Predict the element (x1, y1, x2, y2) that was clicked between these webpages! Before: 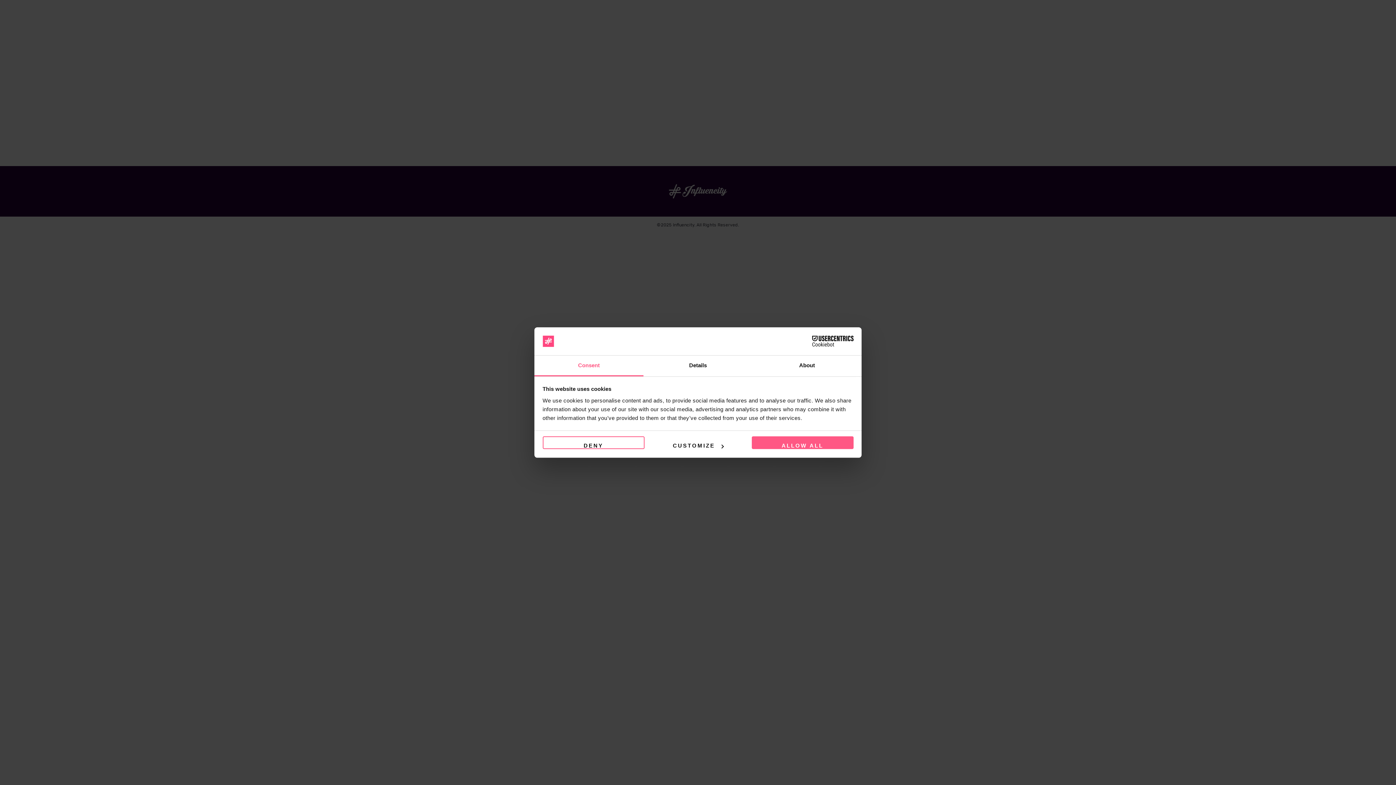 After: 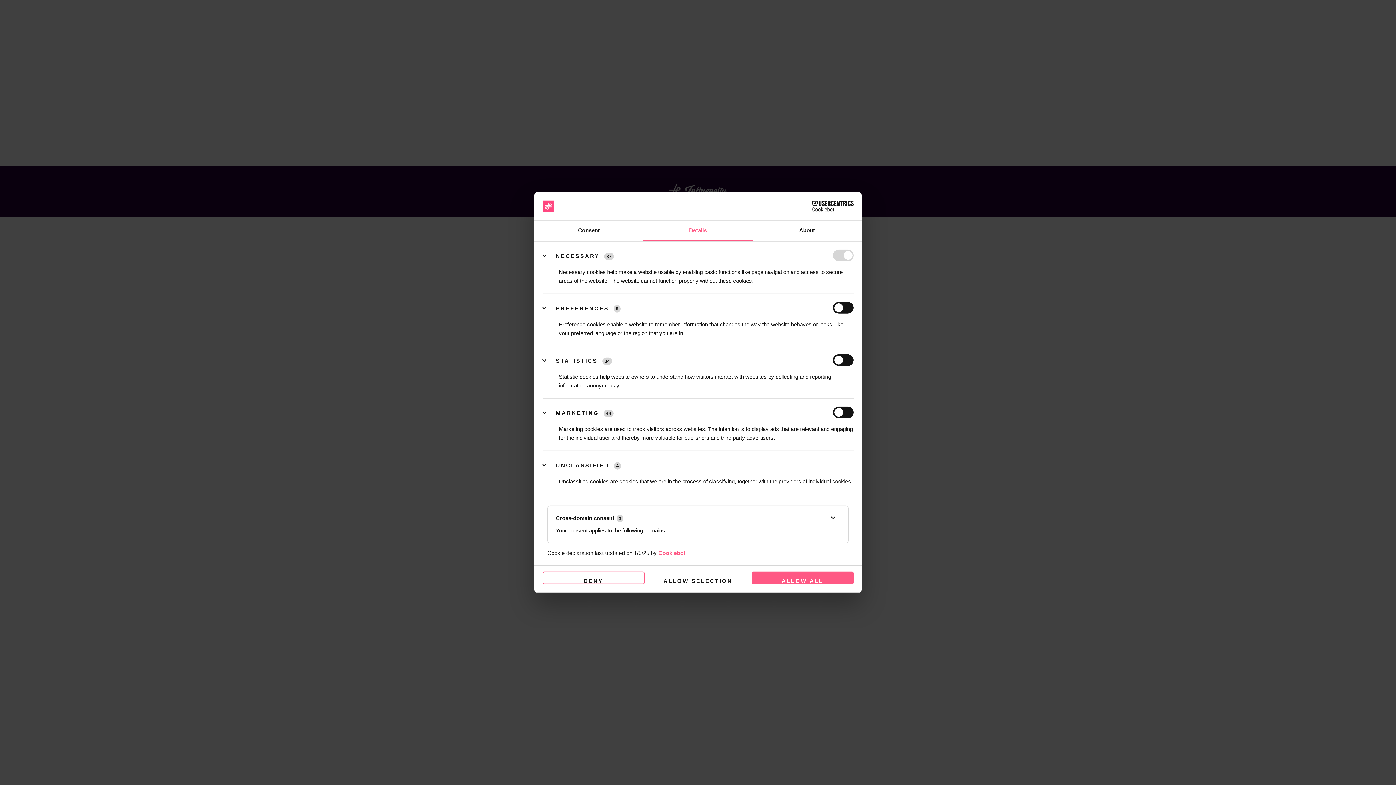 Action: bbox: (647, 436, 749, 449) label: CUSTOMIZE